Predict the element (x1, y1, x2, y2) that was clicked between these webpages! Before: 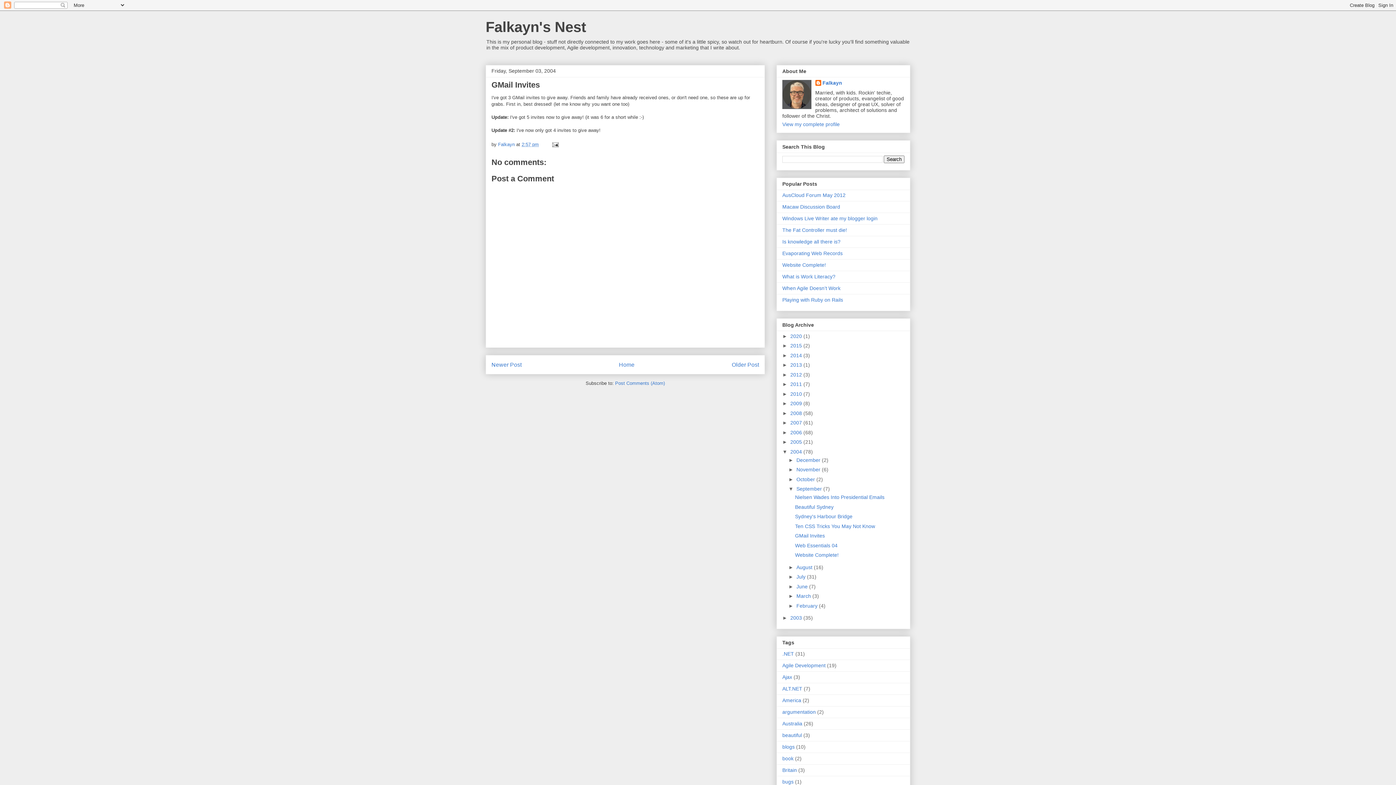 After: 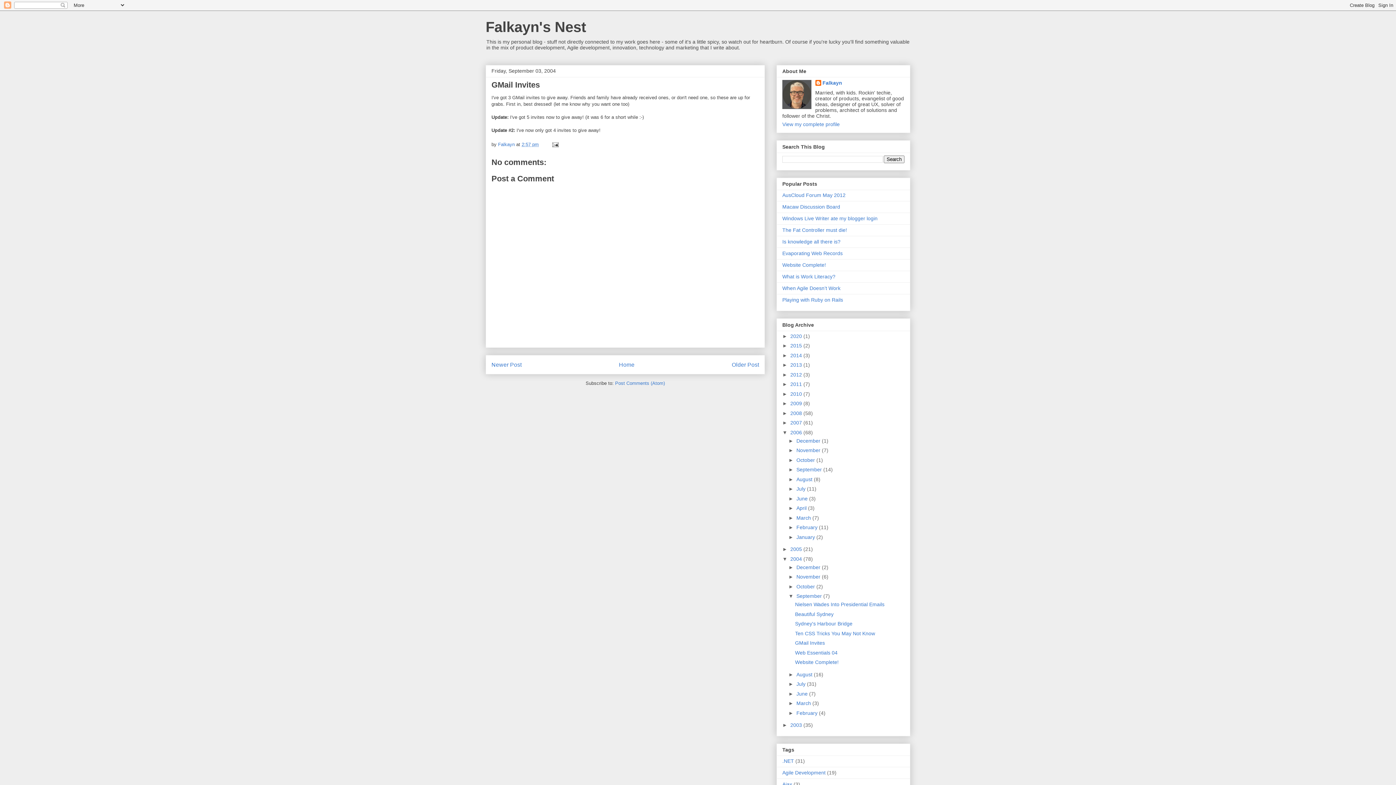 Action: bbox: (782, 429, 790, 435) label: ►  